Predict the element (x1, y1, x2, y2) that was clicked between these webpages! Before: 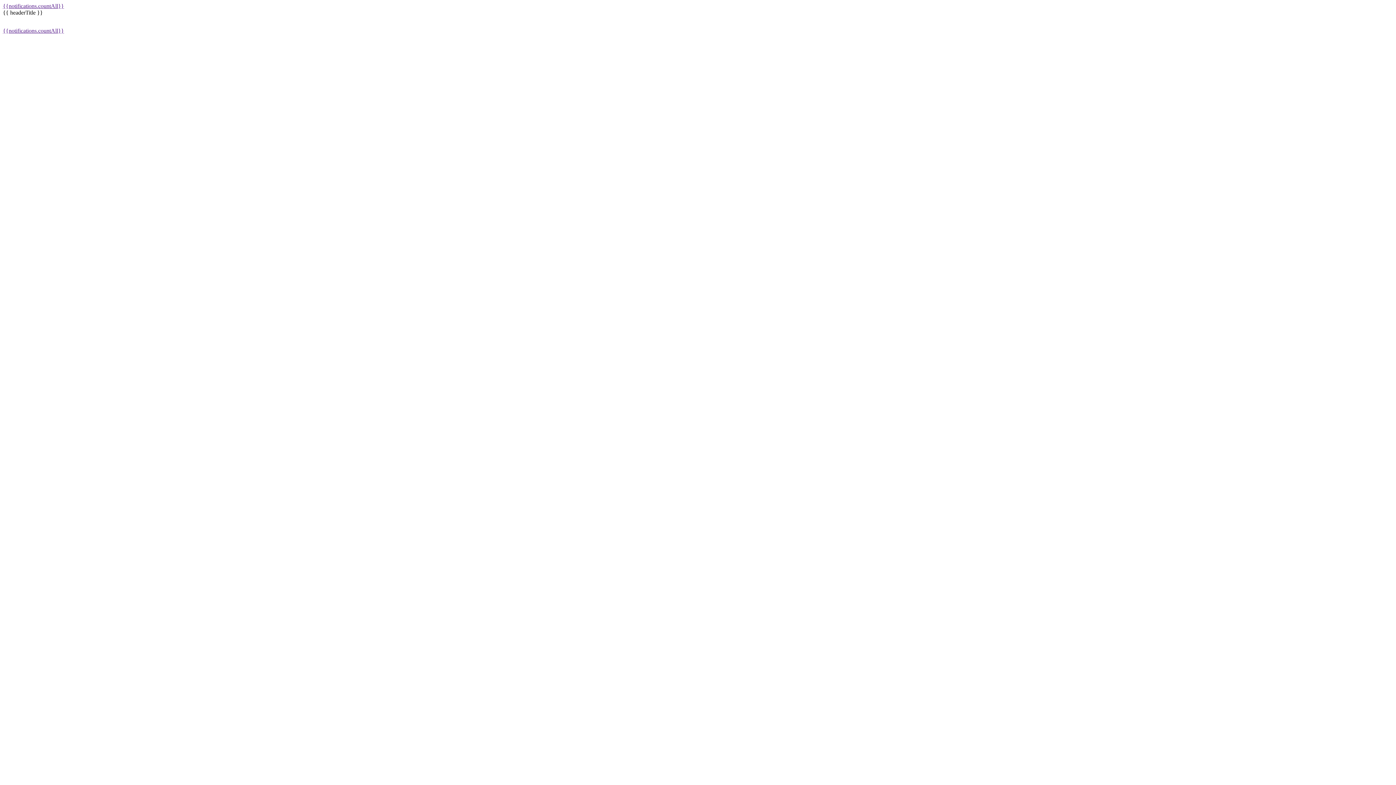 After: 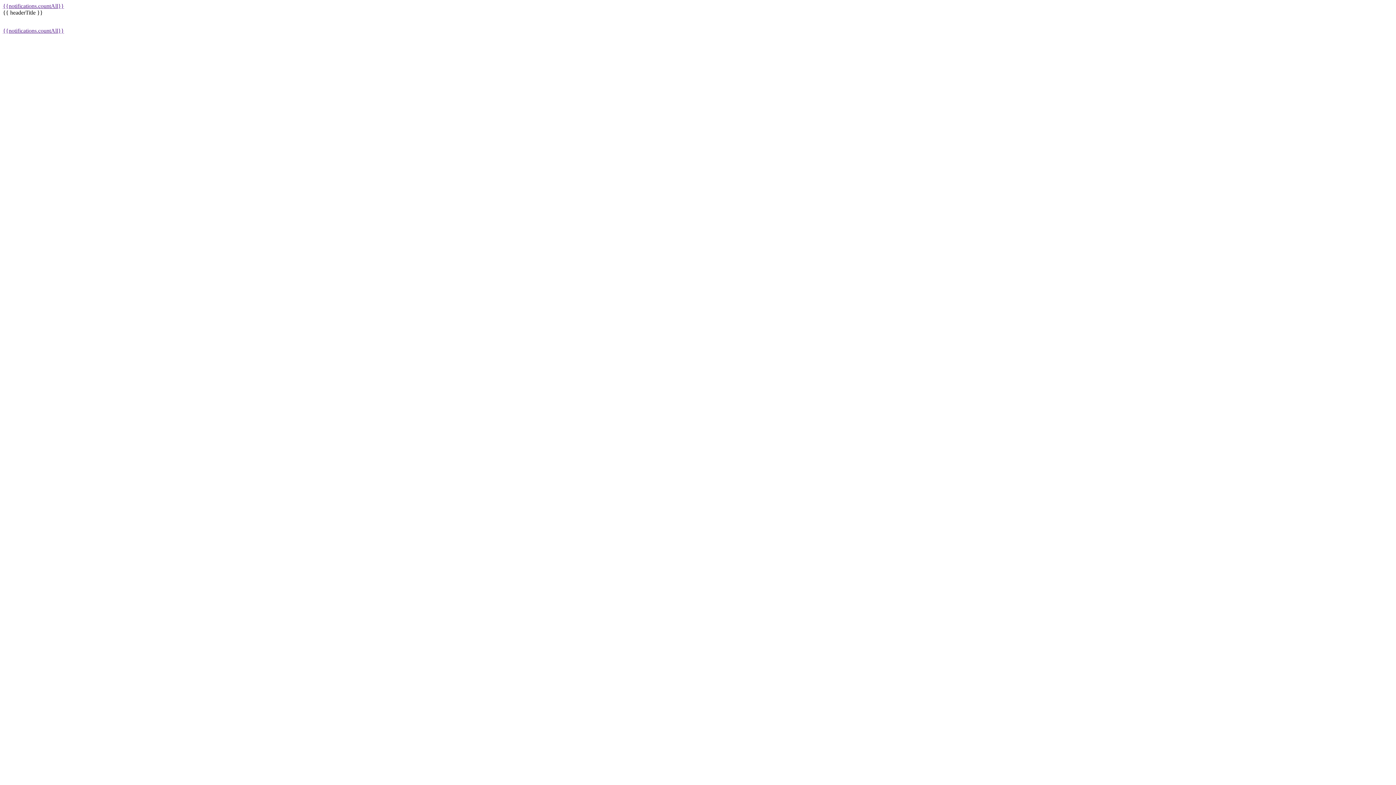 Action: bbox: (2, 2, 64, 9) label: {{notifications.countAll}}